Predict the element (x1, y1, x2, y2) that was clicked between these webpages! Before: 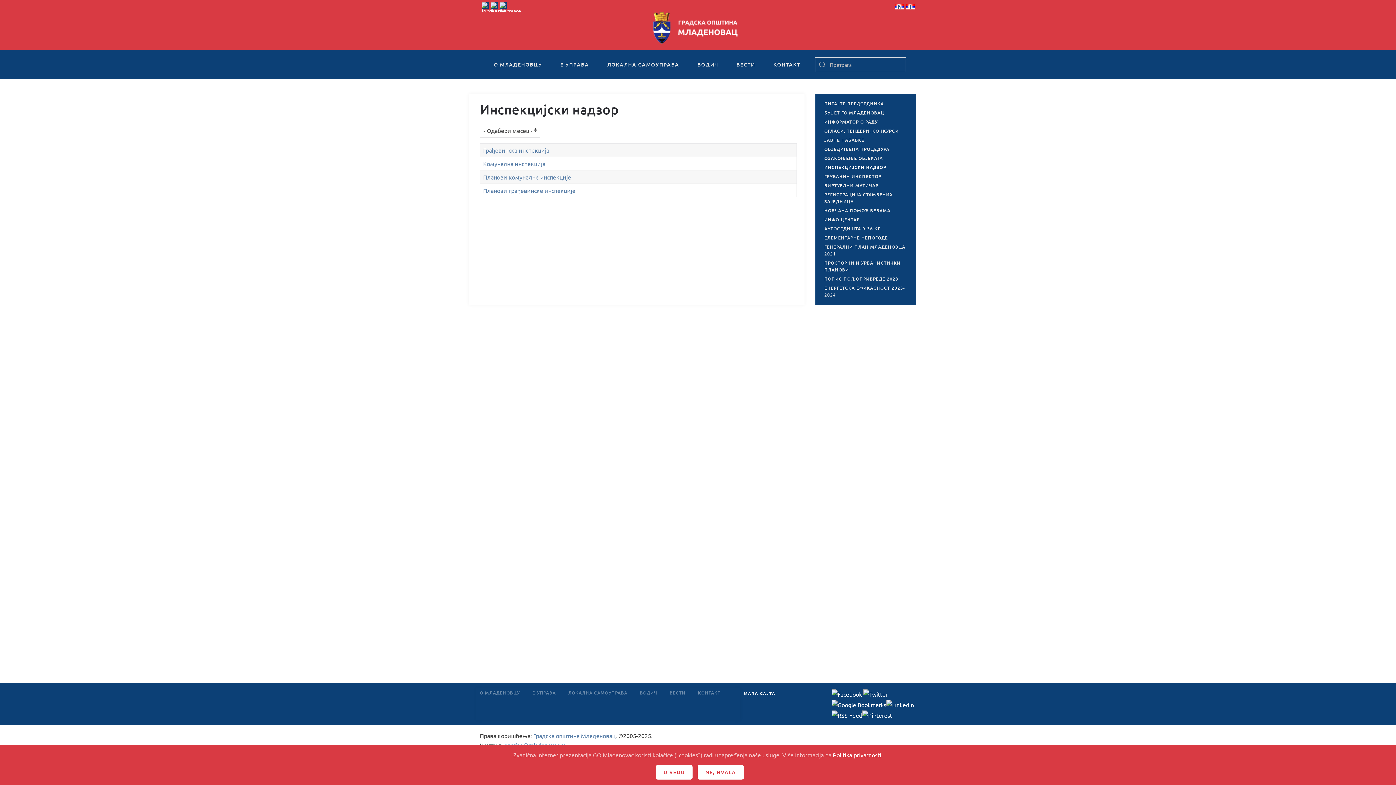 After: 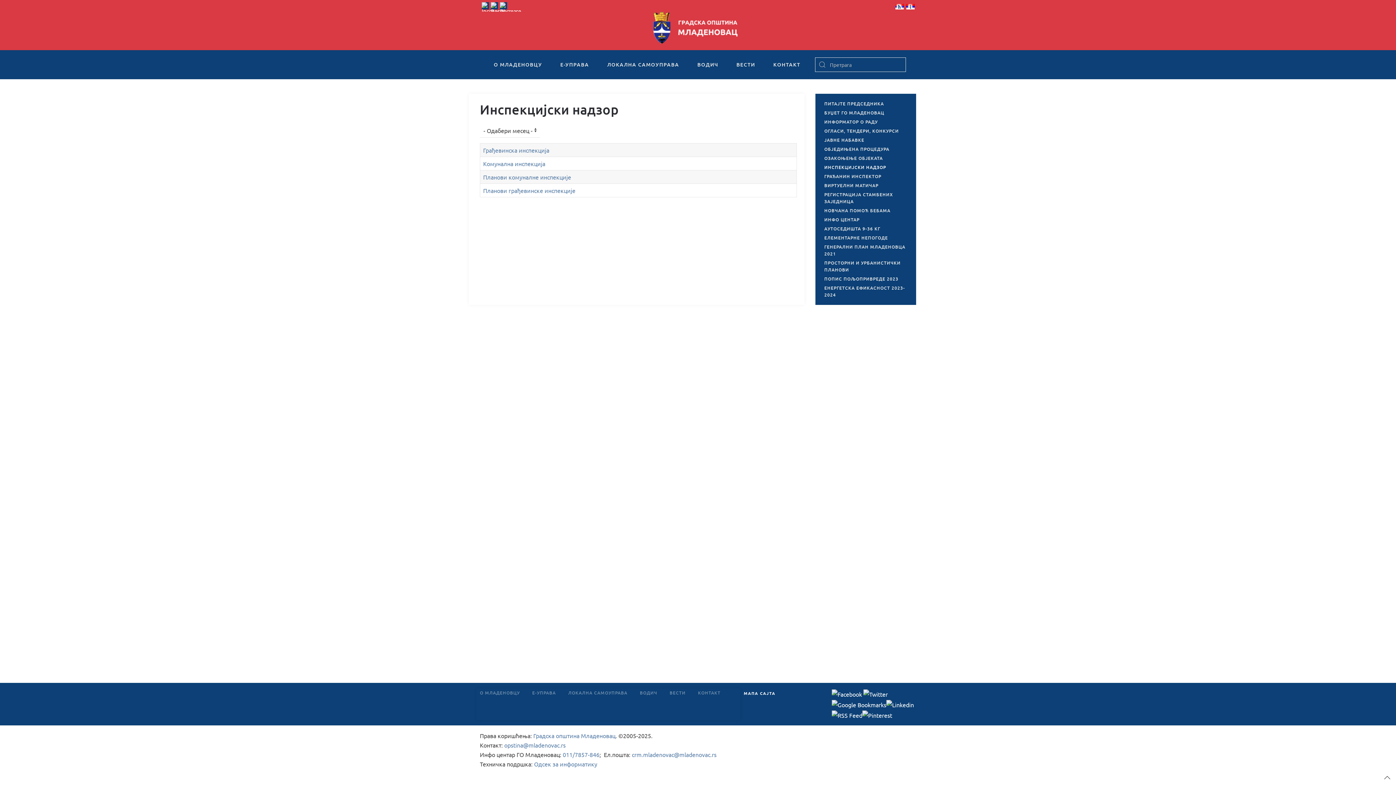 Action: bbox: (656, 765, 692, 780) label: U REDU